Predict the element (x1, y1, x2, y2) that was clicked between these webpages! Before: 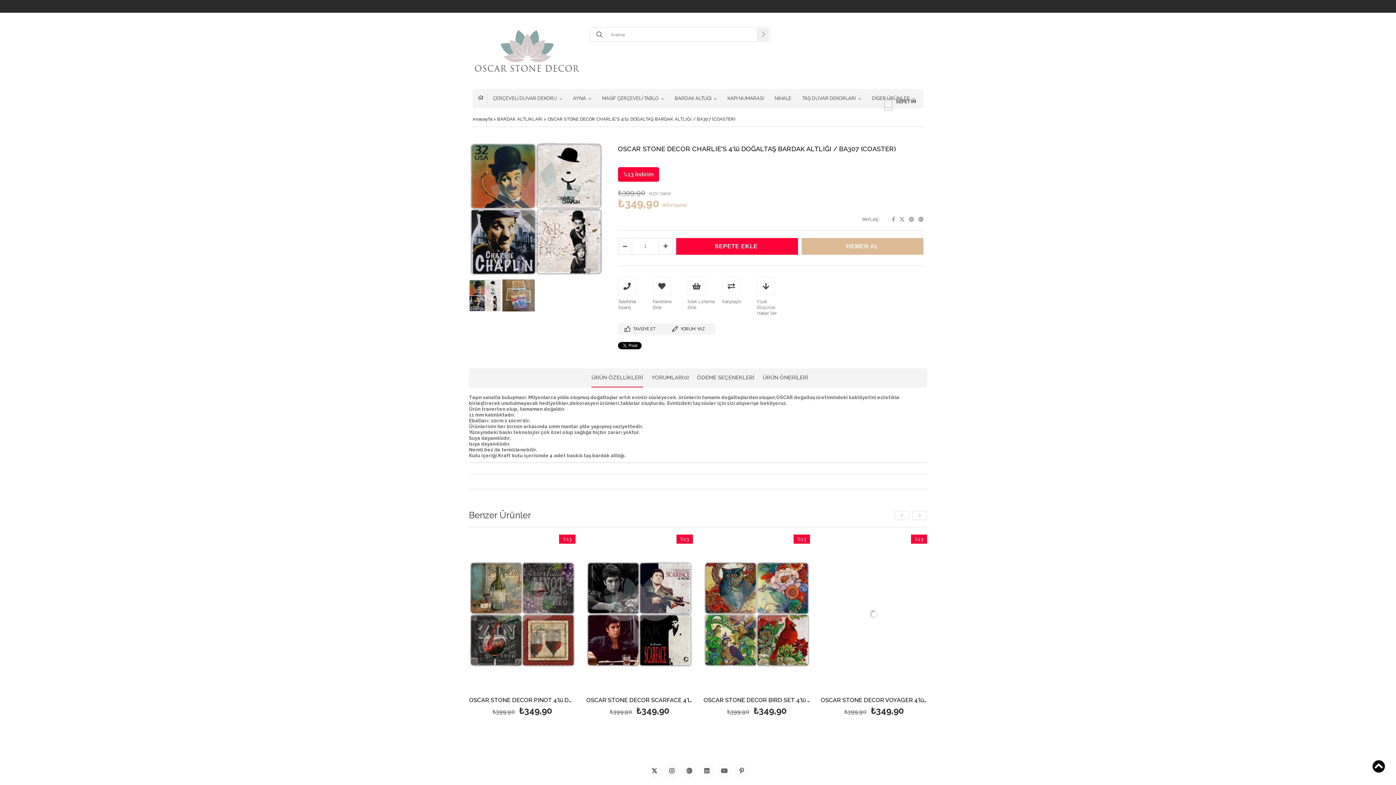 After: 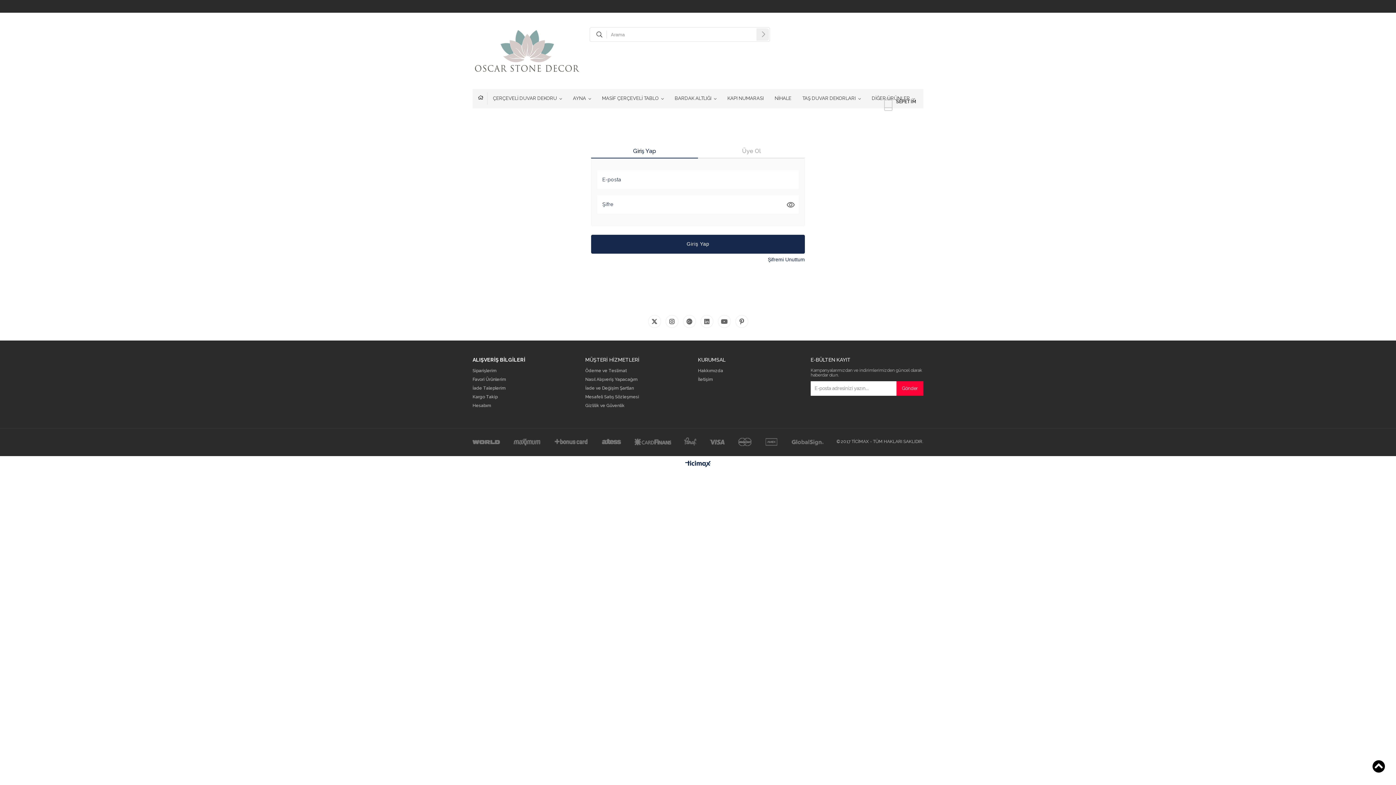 Action: label: Favorilere Ekle  bbox: (867, 619, 880, 632)